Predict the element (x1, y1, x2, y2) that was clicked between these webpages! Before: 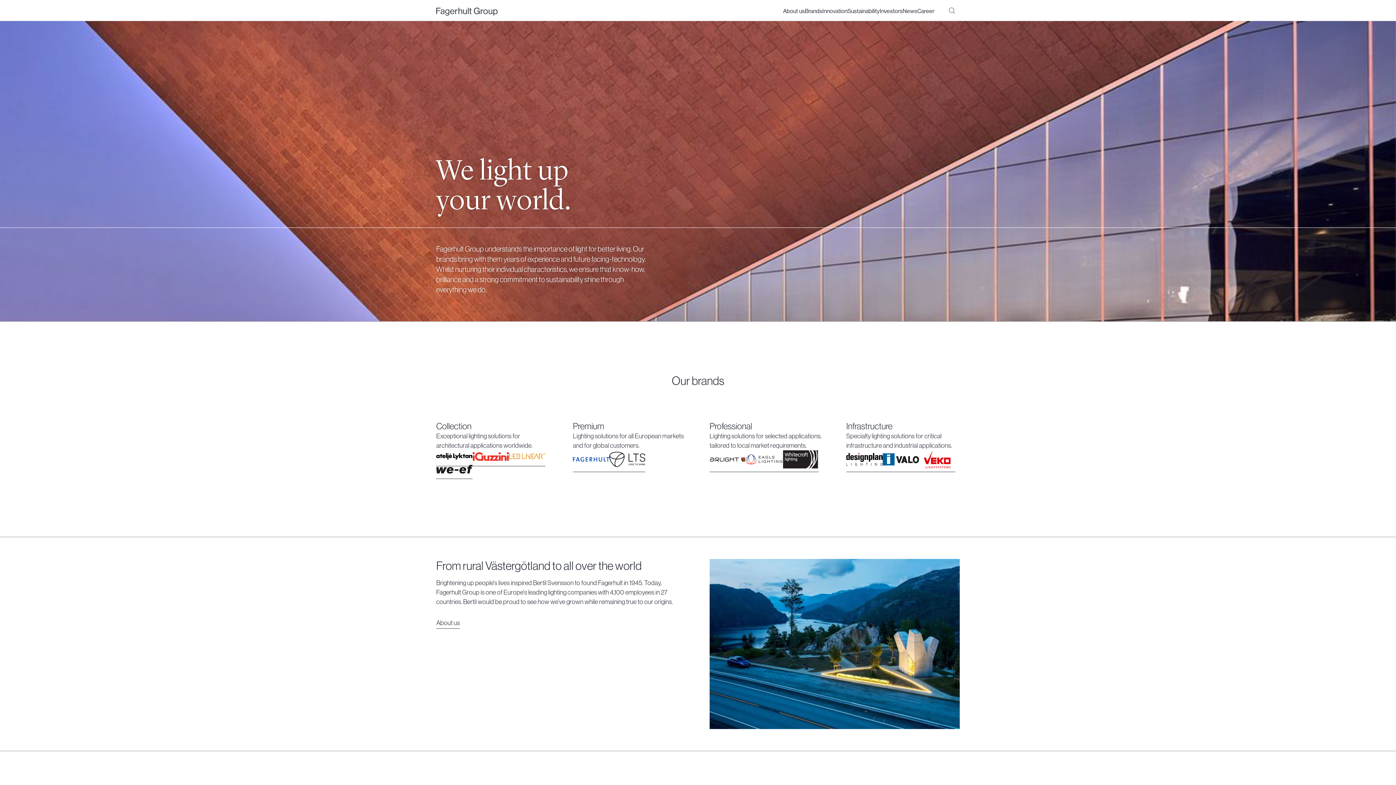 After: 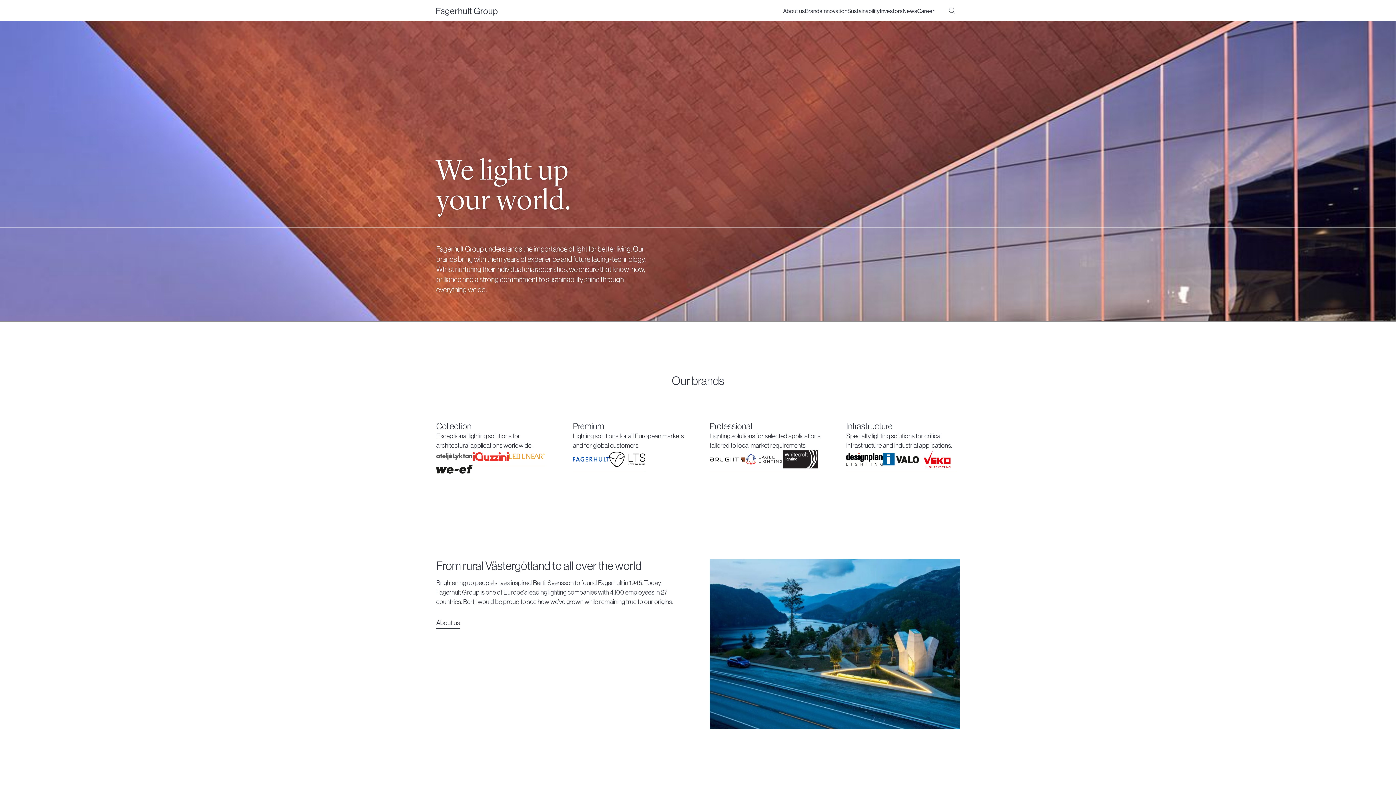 Action: bbox: (436, 450, 472, 463)